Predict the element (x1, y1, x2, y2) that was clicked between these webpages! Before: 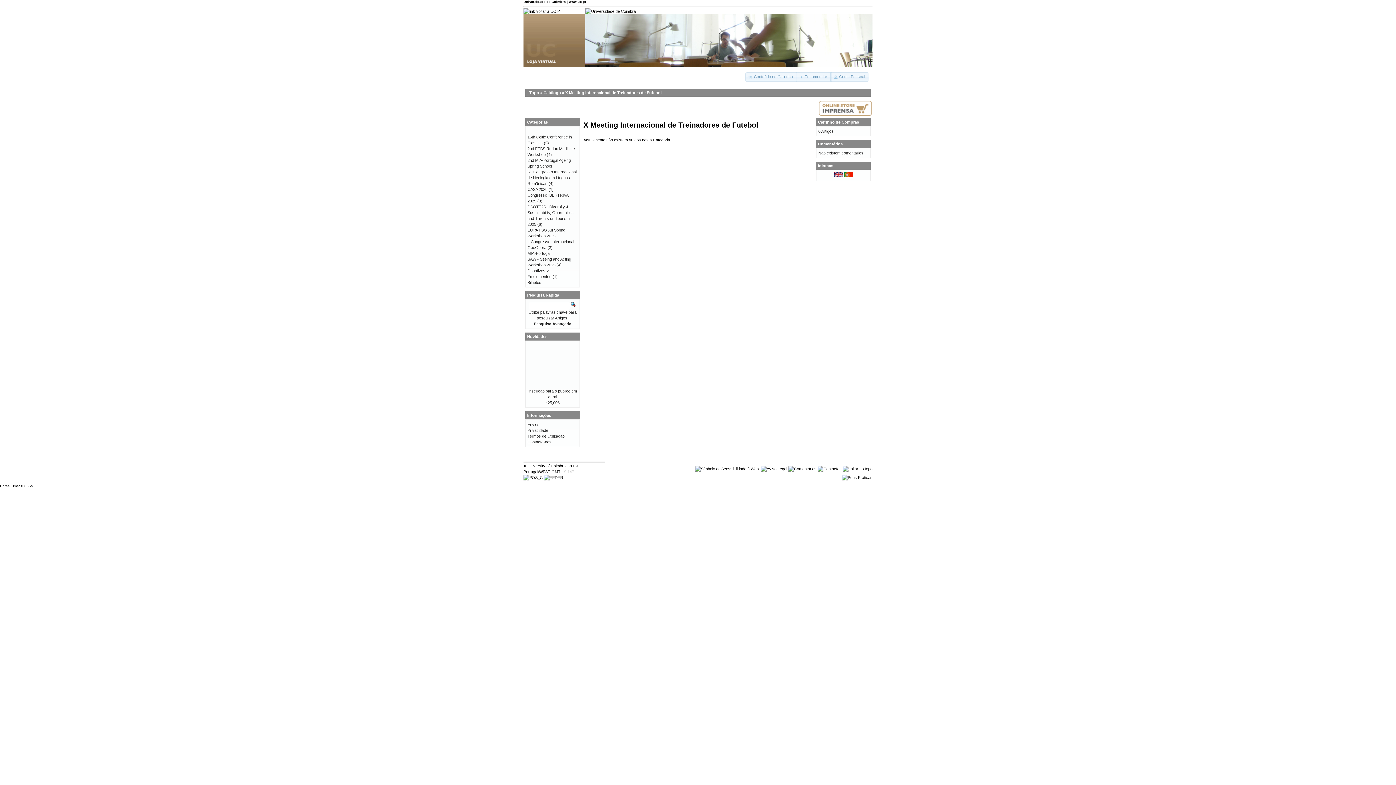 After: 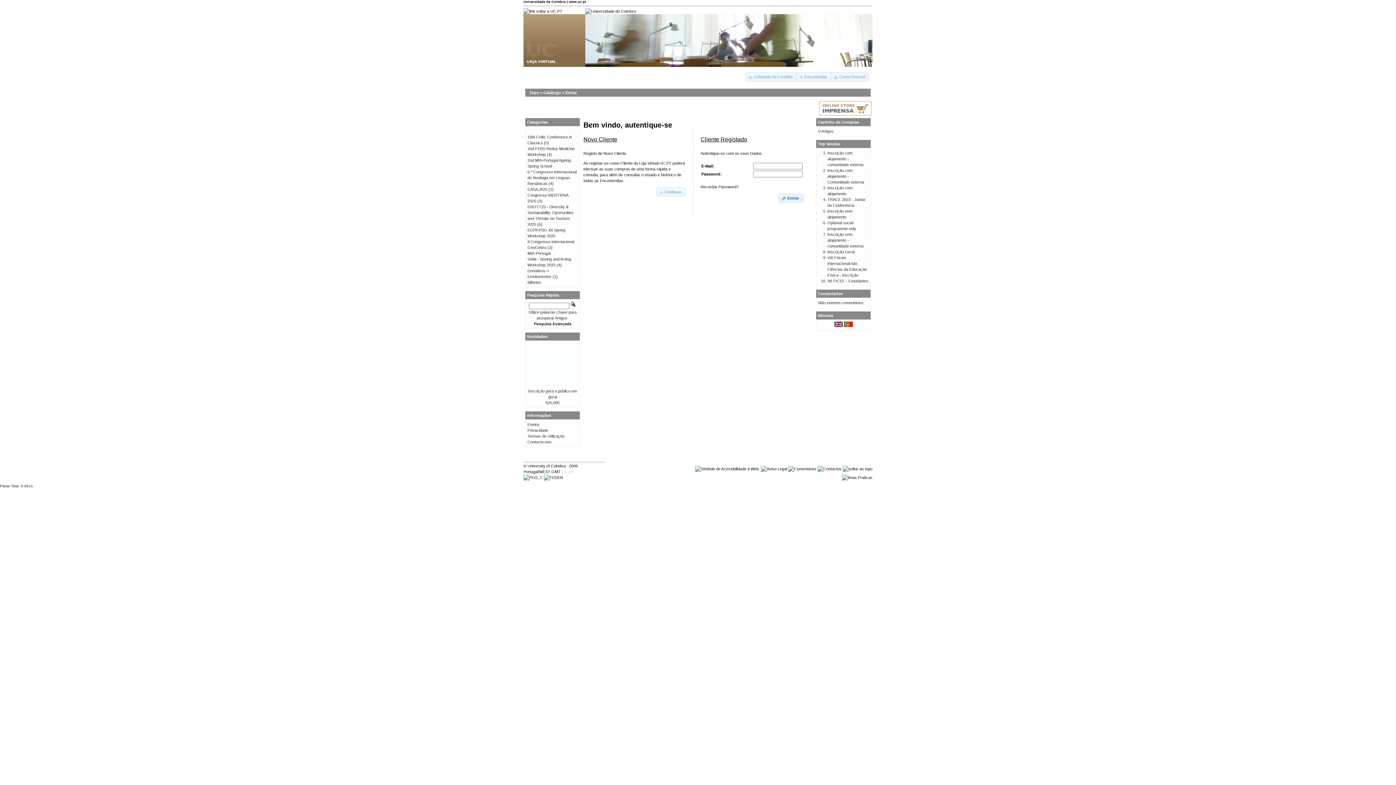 Action: label: Encomendar bbox: (796, 72, 831, 81)